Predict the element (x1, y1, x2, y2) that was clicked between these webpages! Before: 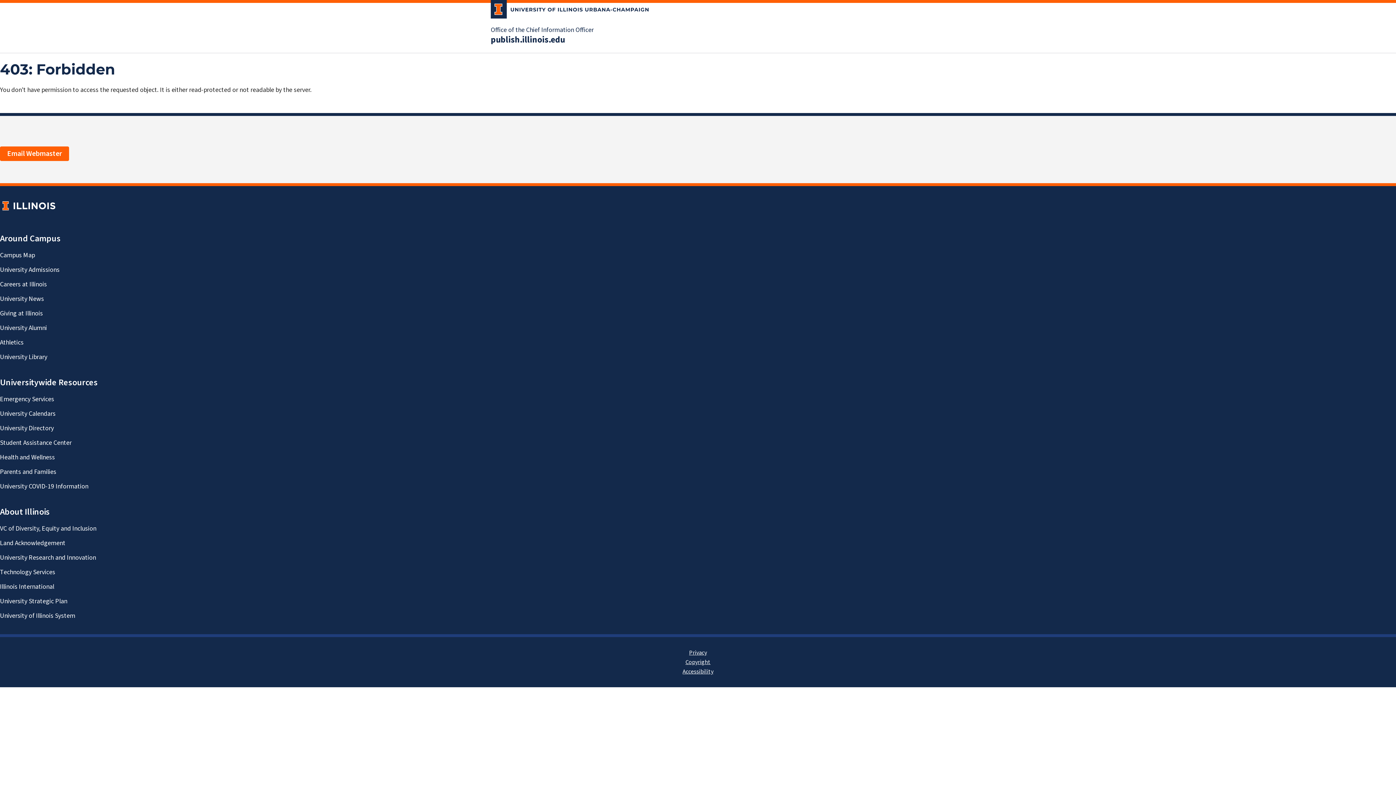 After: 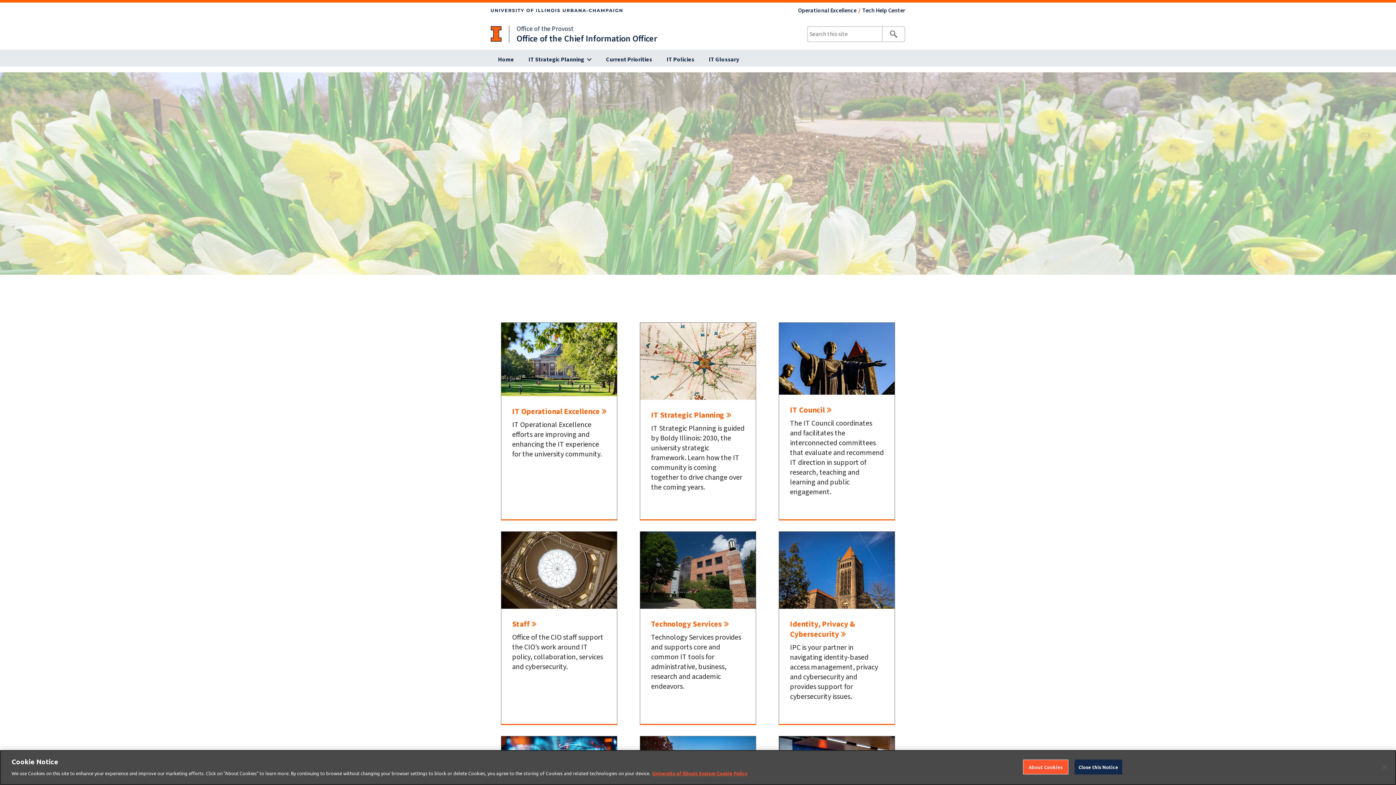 Action: bbox: (490, 25, 593, 34) label: Office of the Chief Information Officer